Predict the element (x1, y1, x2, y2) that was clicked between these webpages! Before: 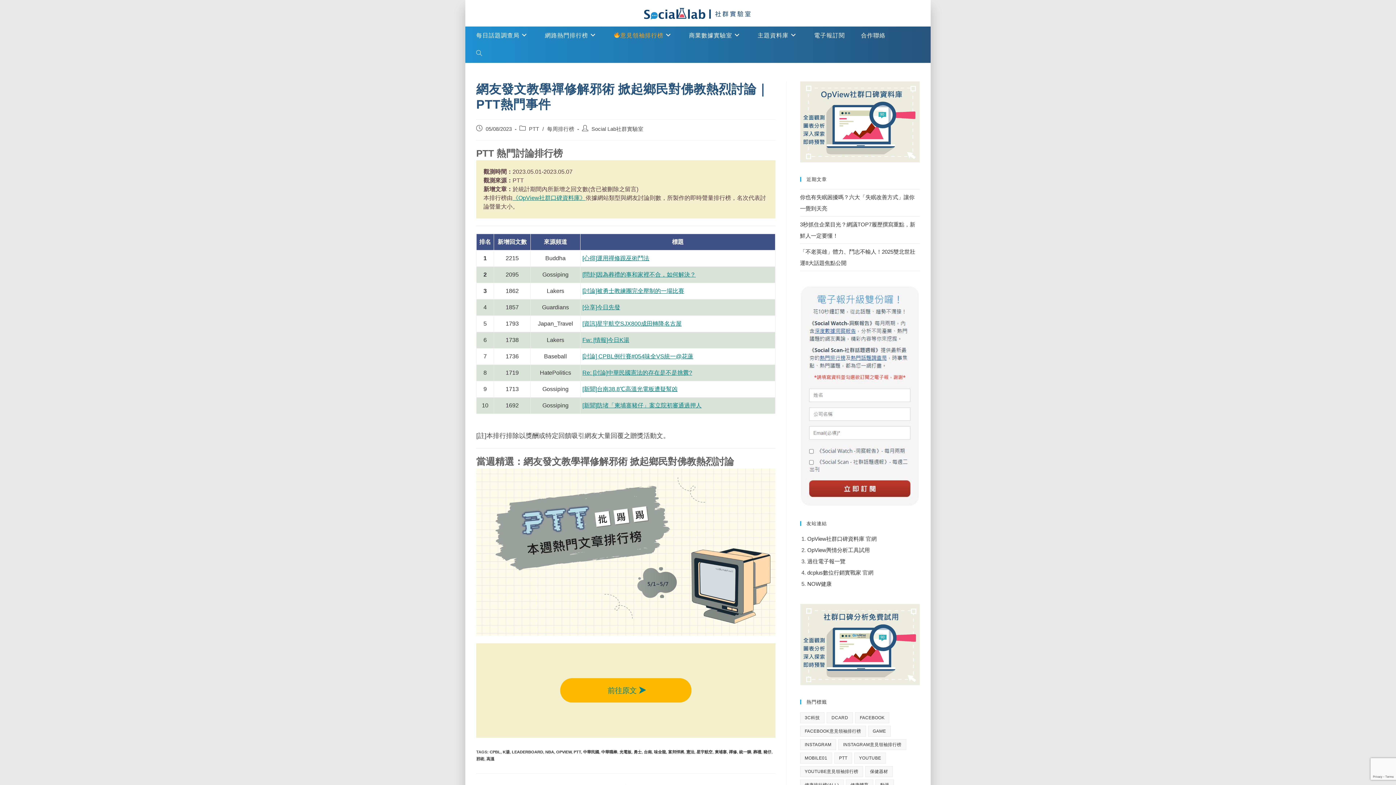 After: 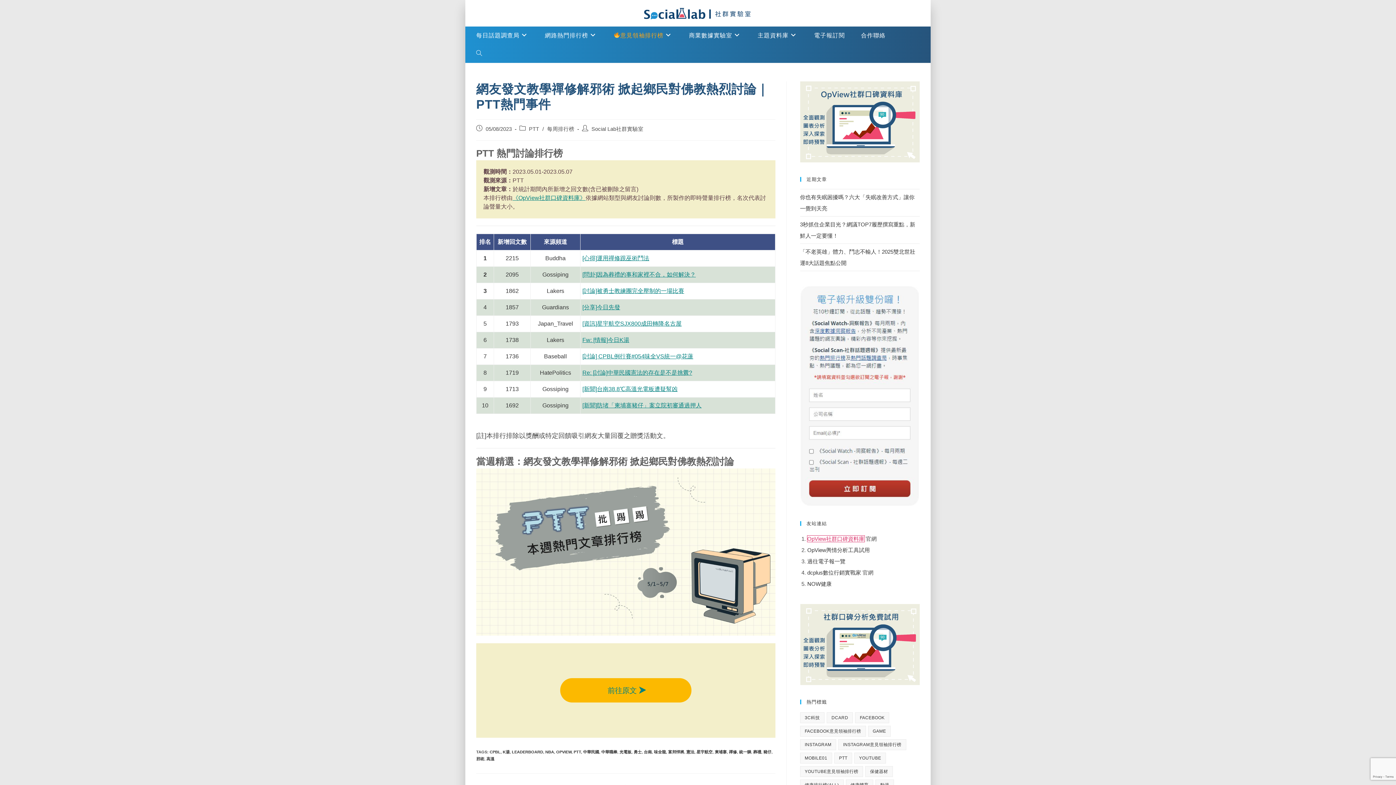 Action: bbox: (807, 535, 864, 542) label: OpView社群口碑資料庫